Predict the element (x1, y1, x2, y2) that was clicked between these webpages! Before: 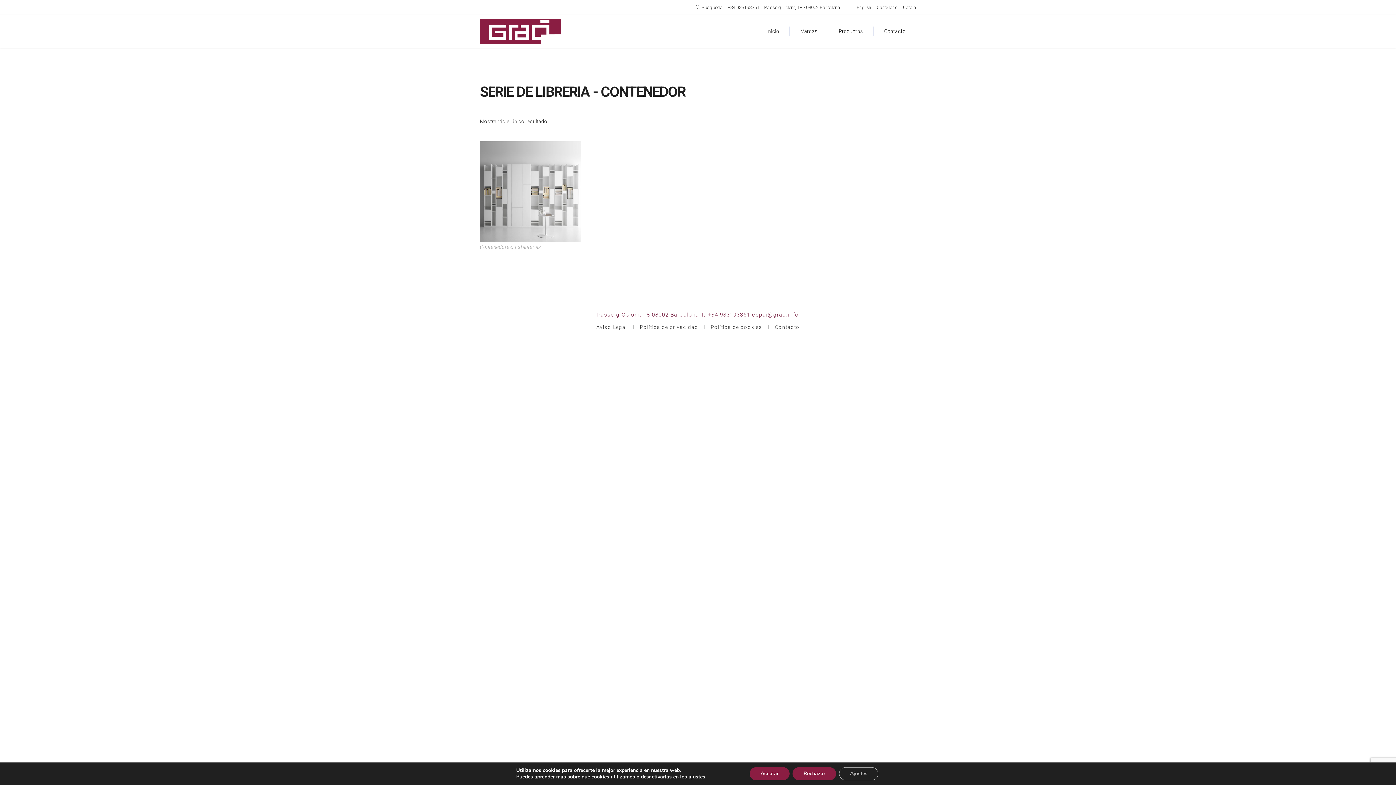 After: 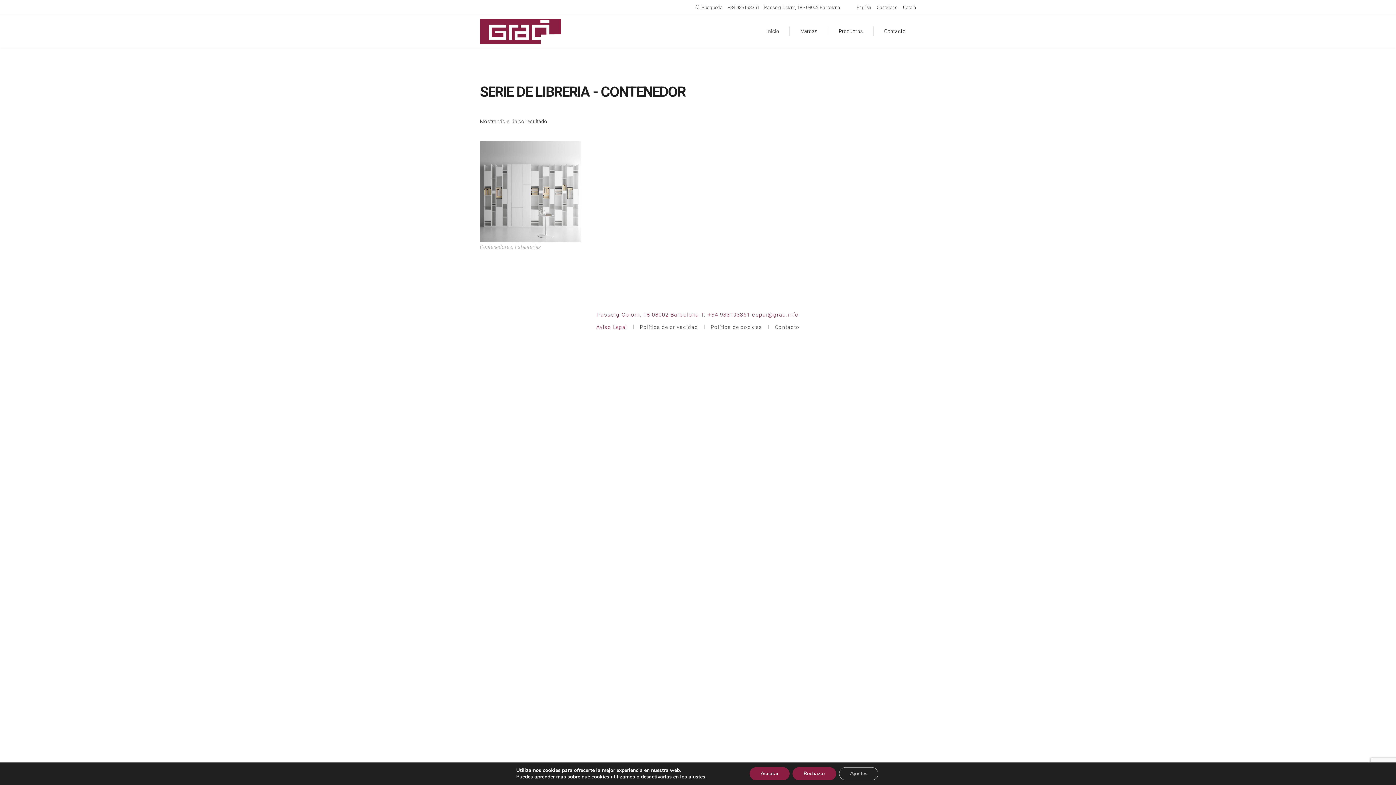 Action: bbox: (592, 324, 631, 330) label: Aviso Legal